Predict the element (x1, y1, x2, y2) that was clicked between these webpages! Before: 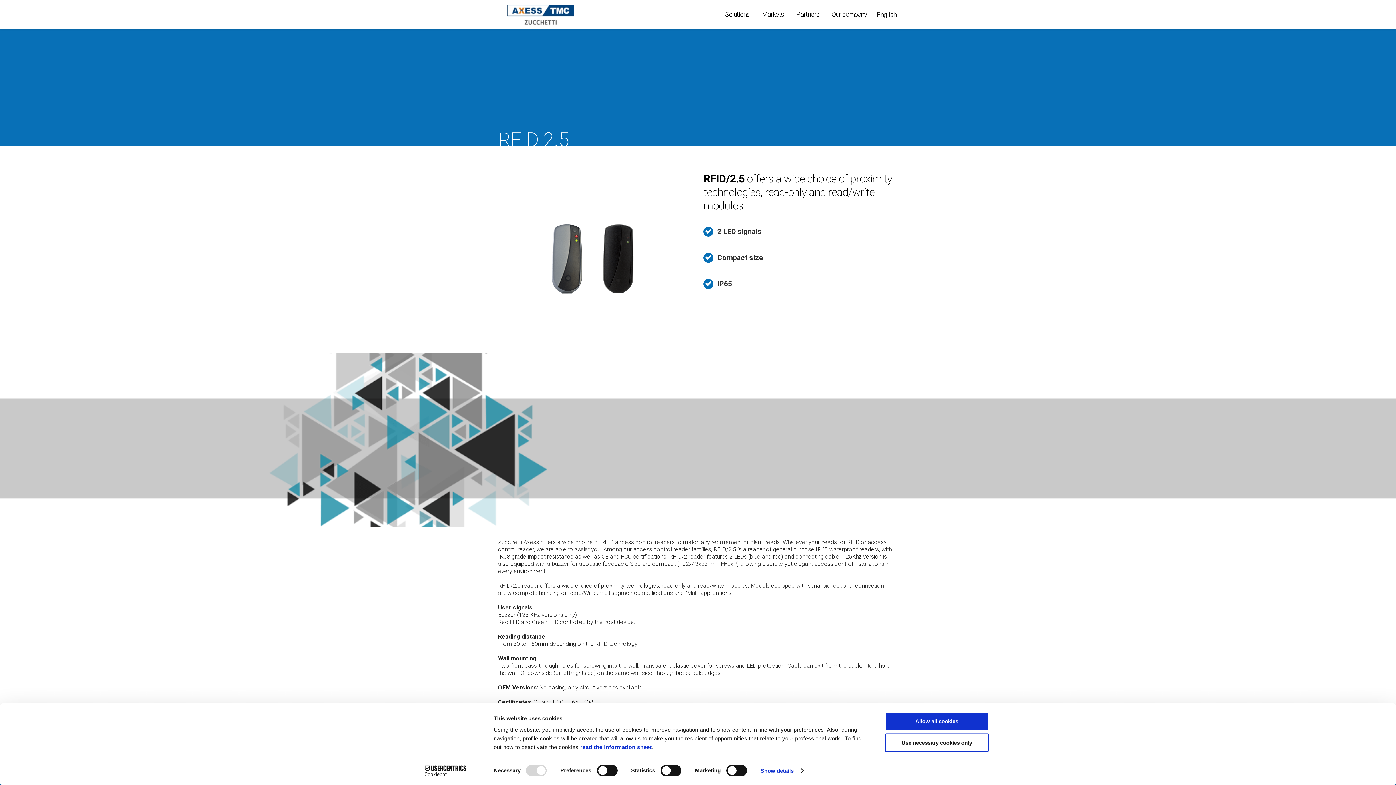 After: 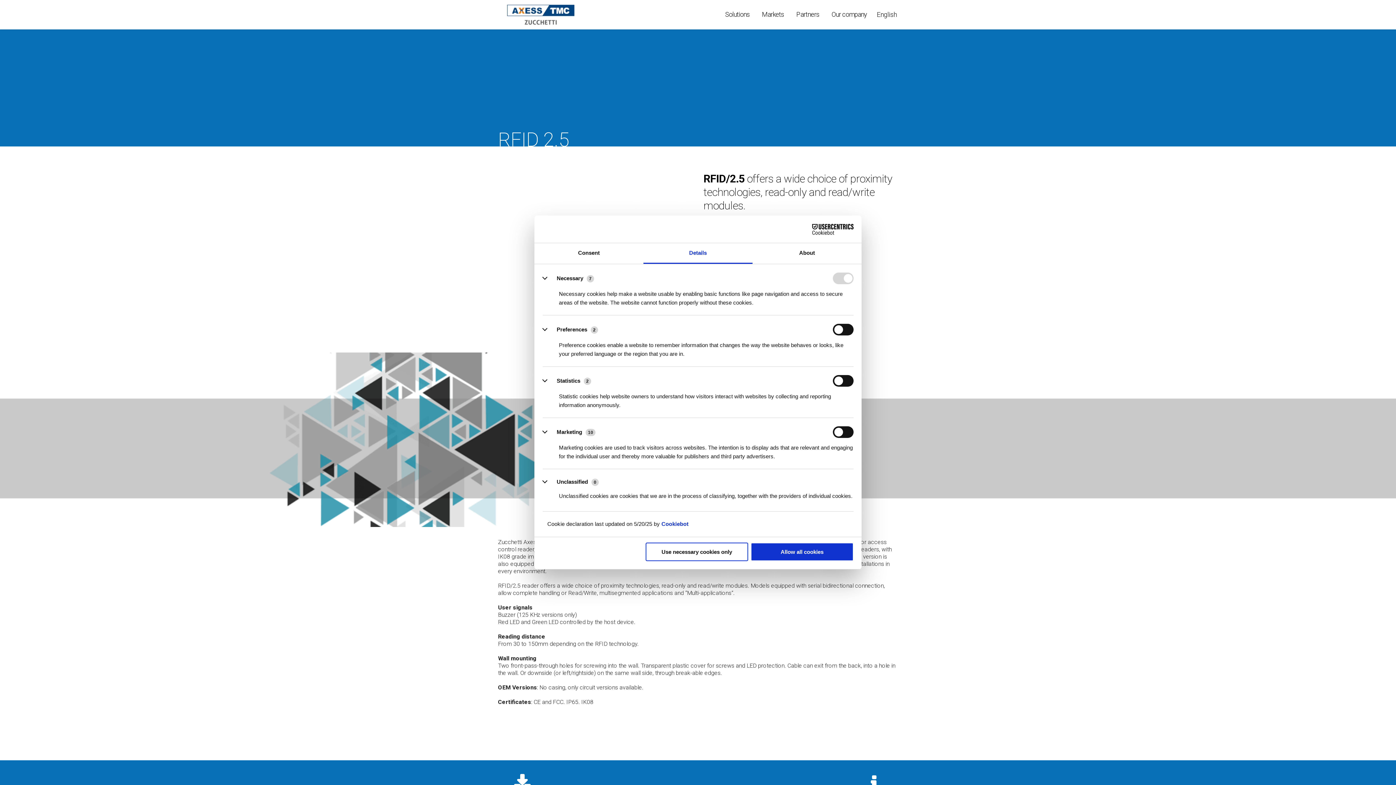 Action: label: Show details bbox: (760, 765, 803, 776)